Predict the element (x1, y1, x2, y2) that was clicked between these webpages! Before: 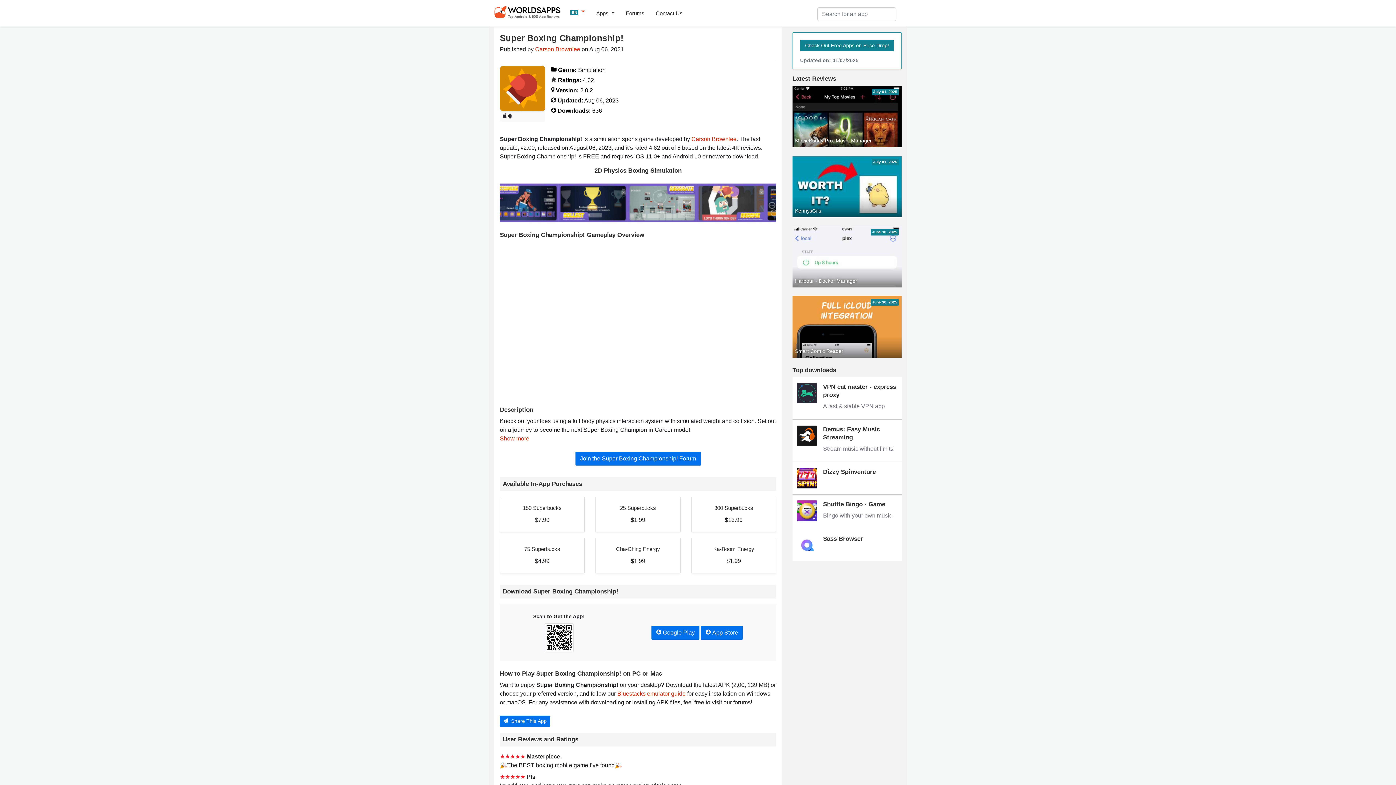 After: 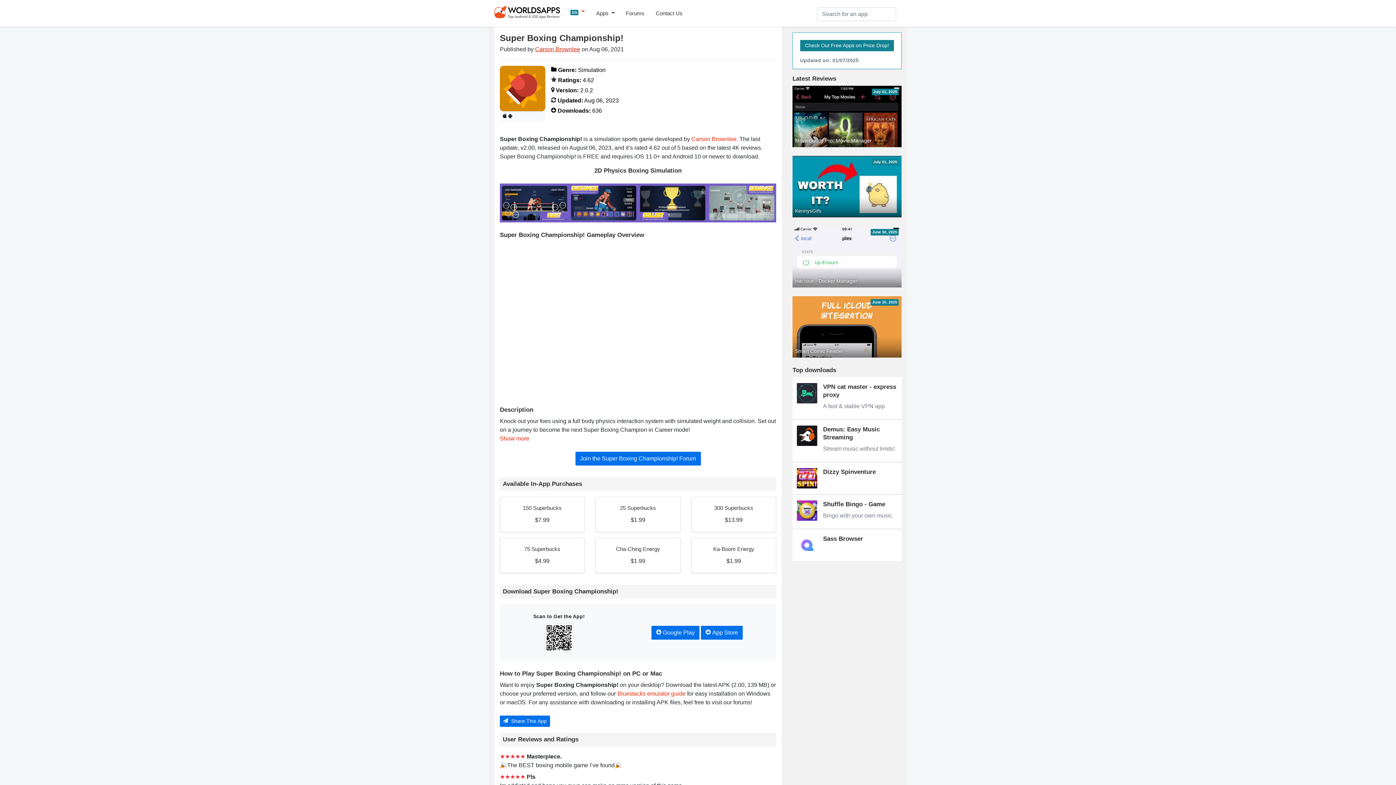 Action: label: Carson Brownlee bbox: (535, 46, 580, 52)